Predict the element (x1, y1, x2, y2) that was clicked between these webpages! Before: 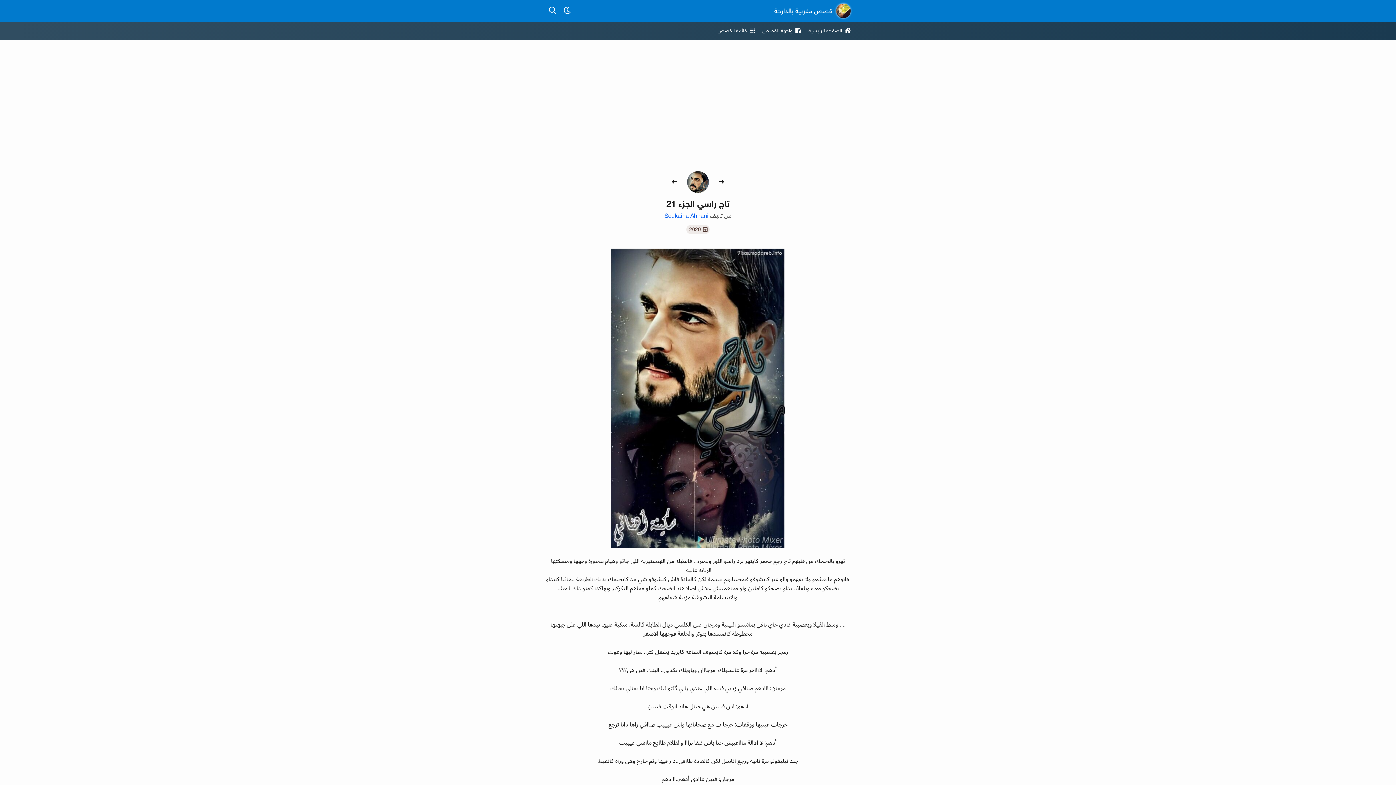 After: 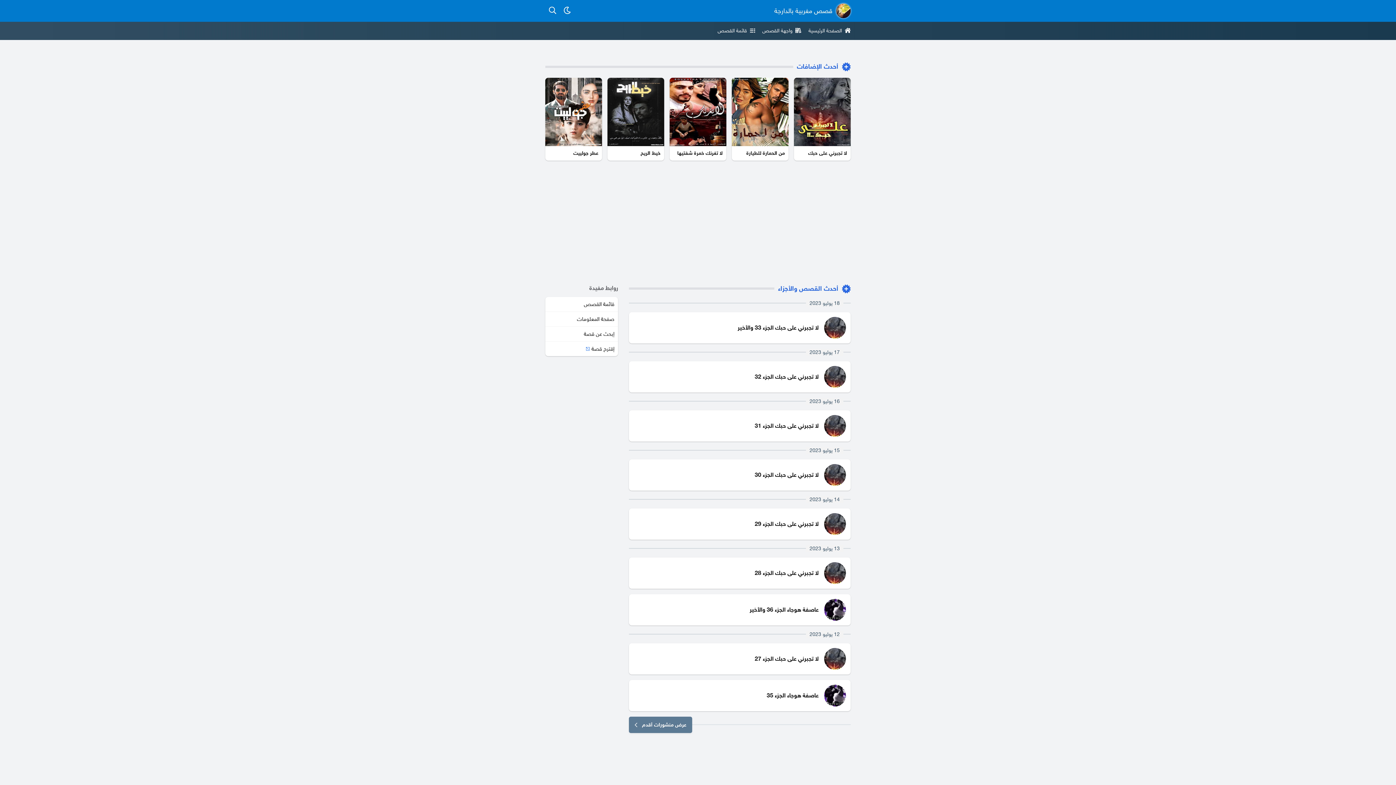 Action: bbox: (774, 0, 850, 21) label: قصص مغربية بالدارجة